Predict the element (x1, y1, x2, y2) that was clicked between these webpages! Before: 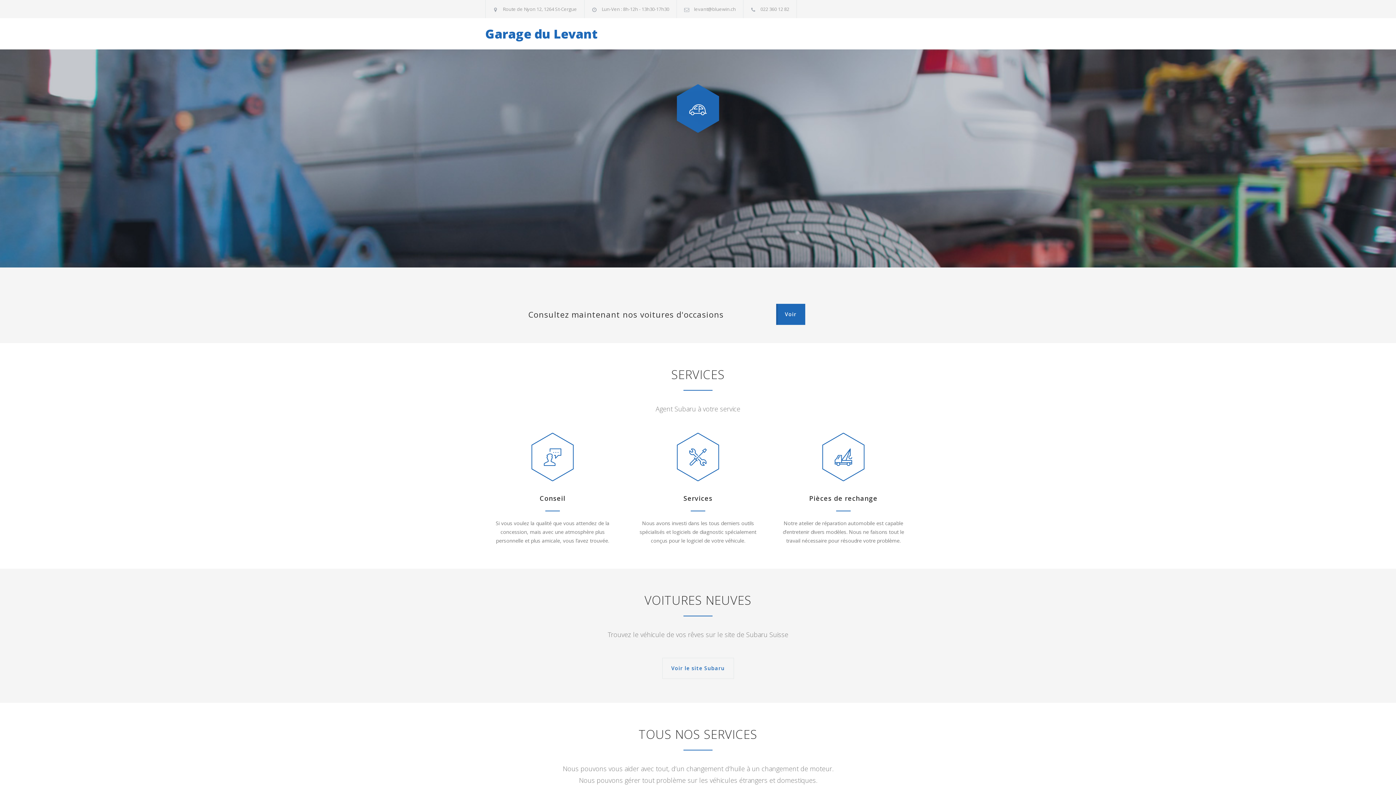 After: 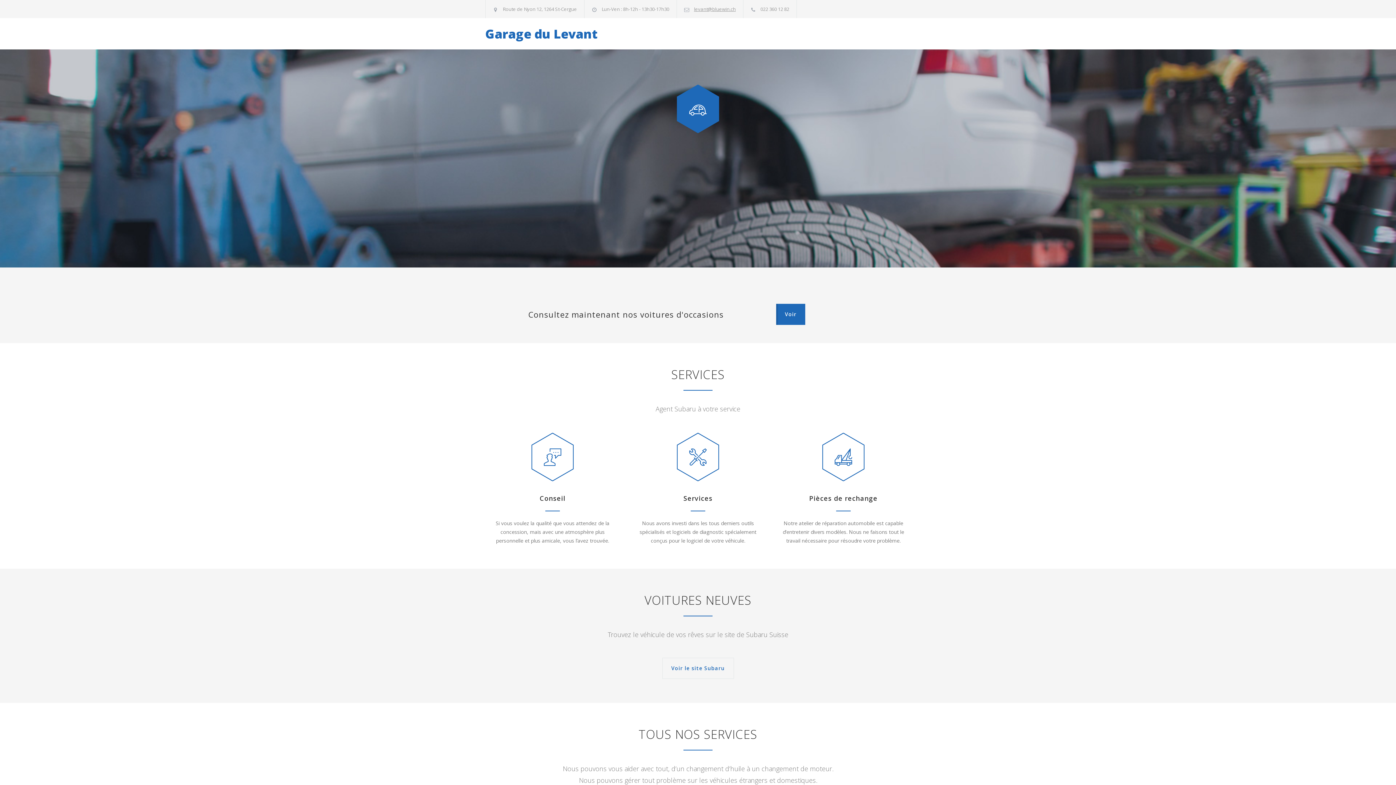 Action: bbox: (694, 5, 736, 12) label: levant@bluewin.ch